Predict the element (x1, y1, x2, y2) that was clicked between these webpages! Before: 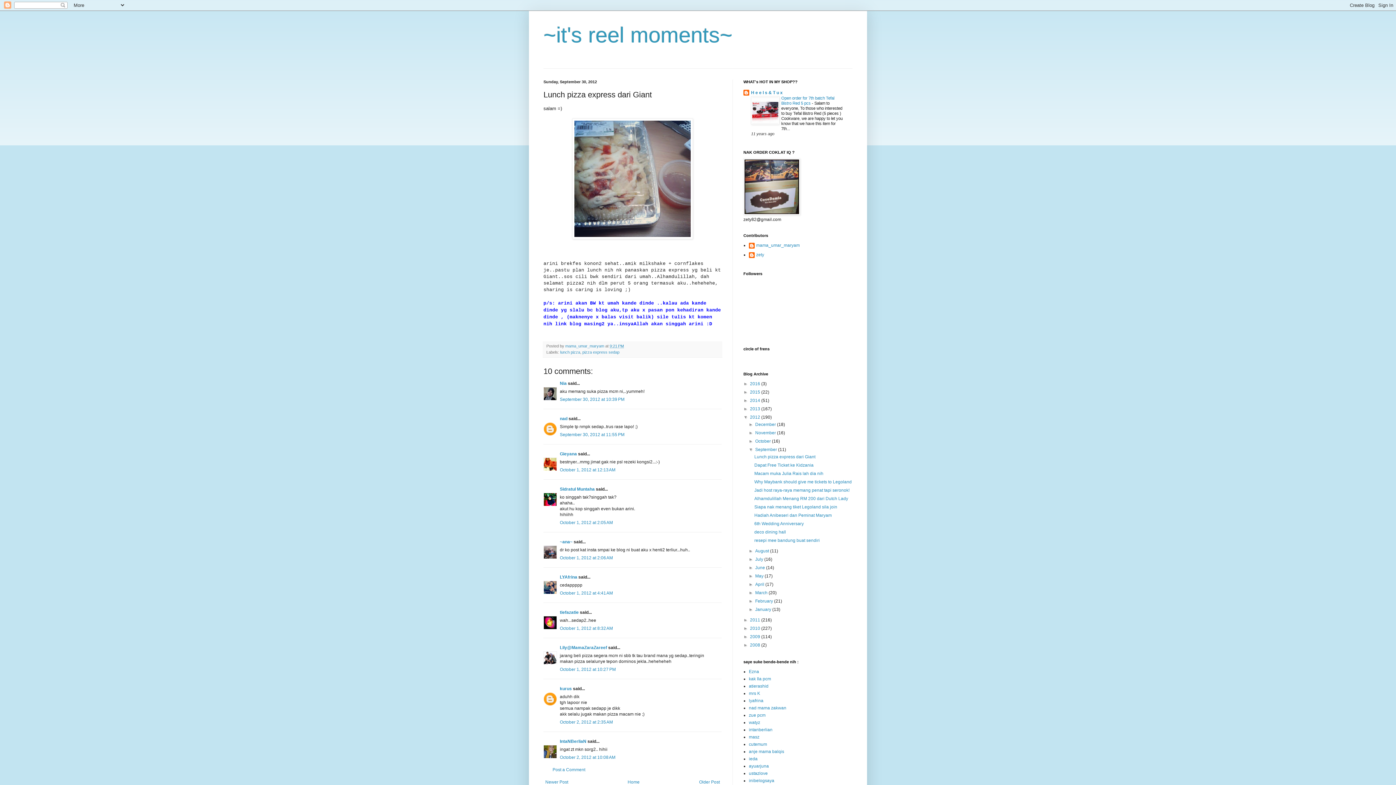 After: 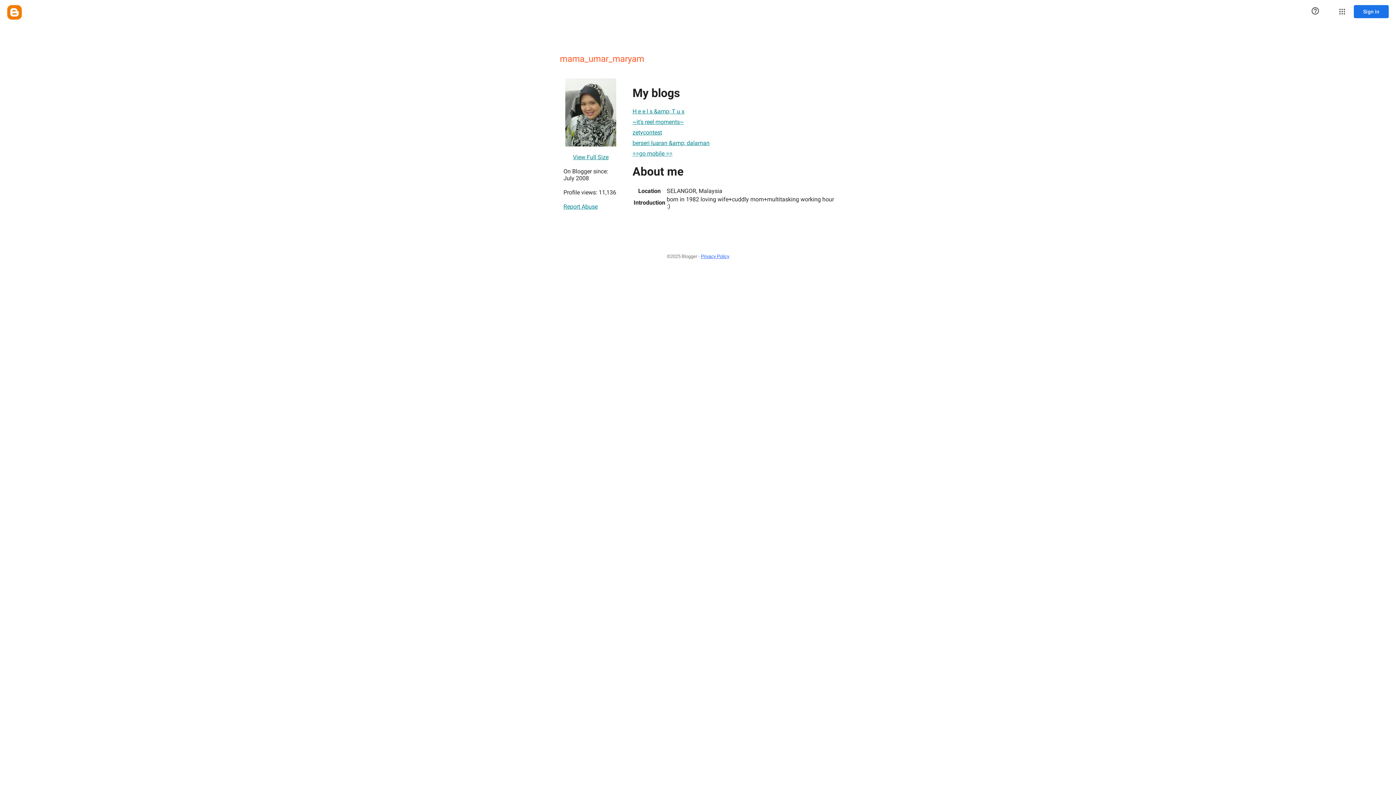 Action: bbox: (749, 242, 800, 250) label: mama_umar_maryam